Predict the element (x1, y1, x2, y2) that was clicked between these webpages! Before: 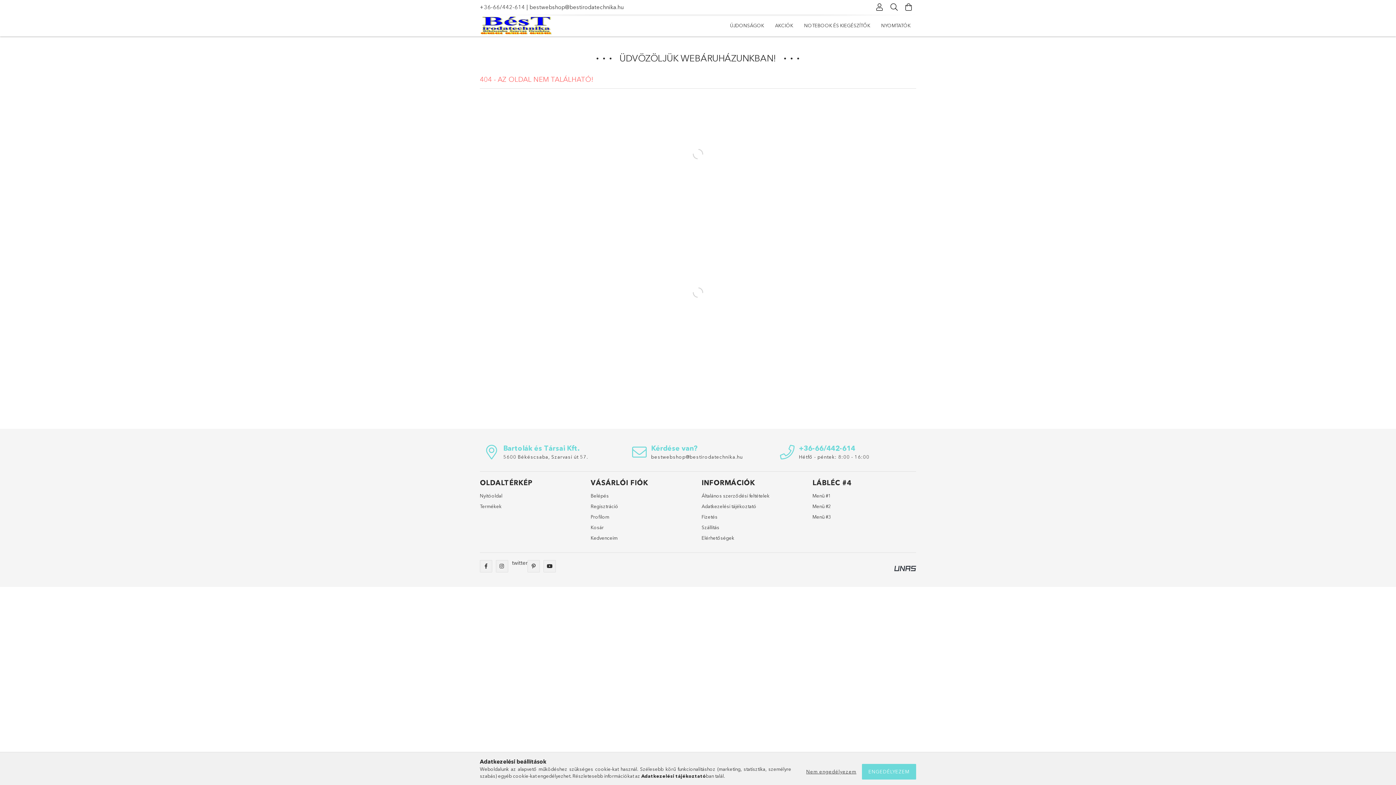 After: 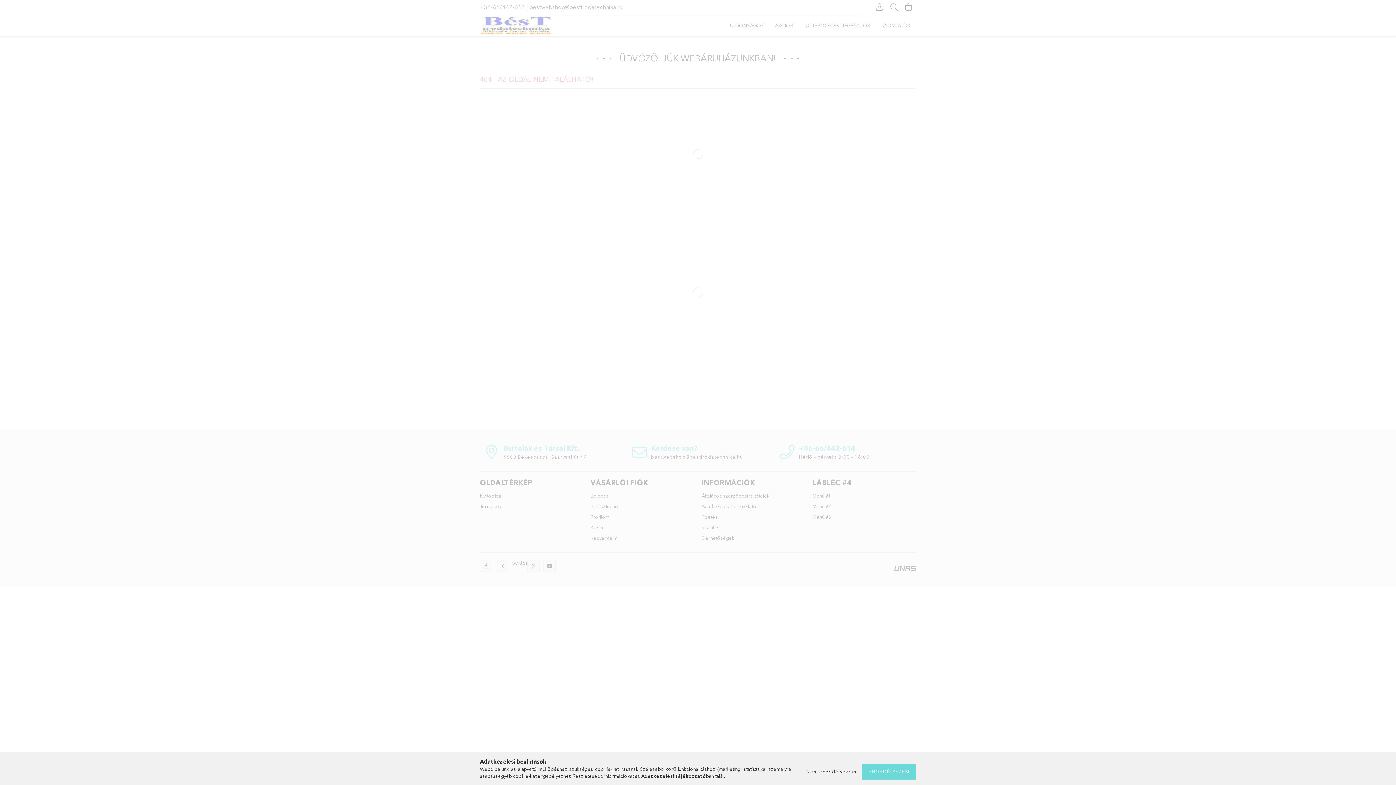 Action: label: Belépés bbox: (590, 492, 609, 499)